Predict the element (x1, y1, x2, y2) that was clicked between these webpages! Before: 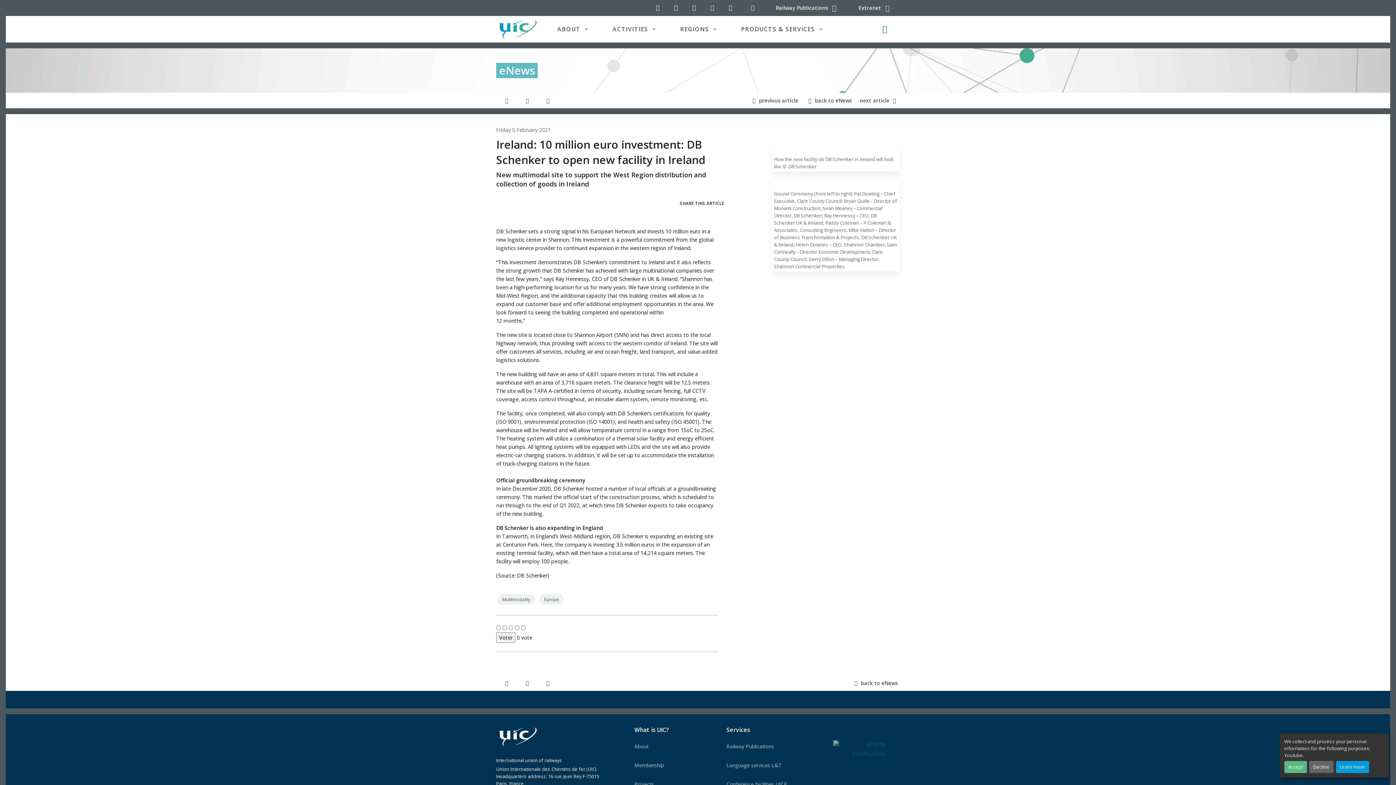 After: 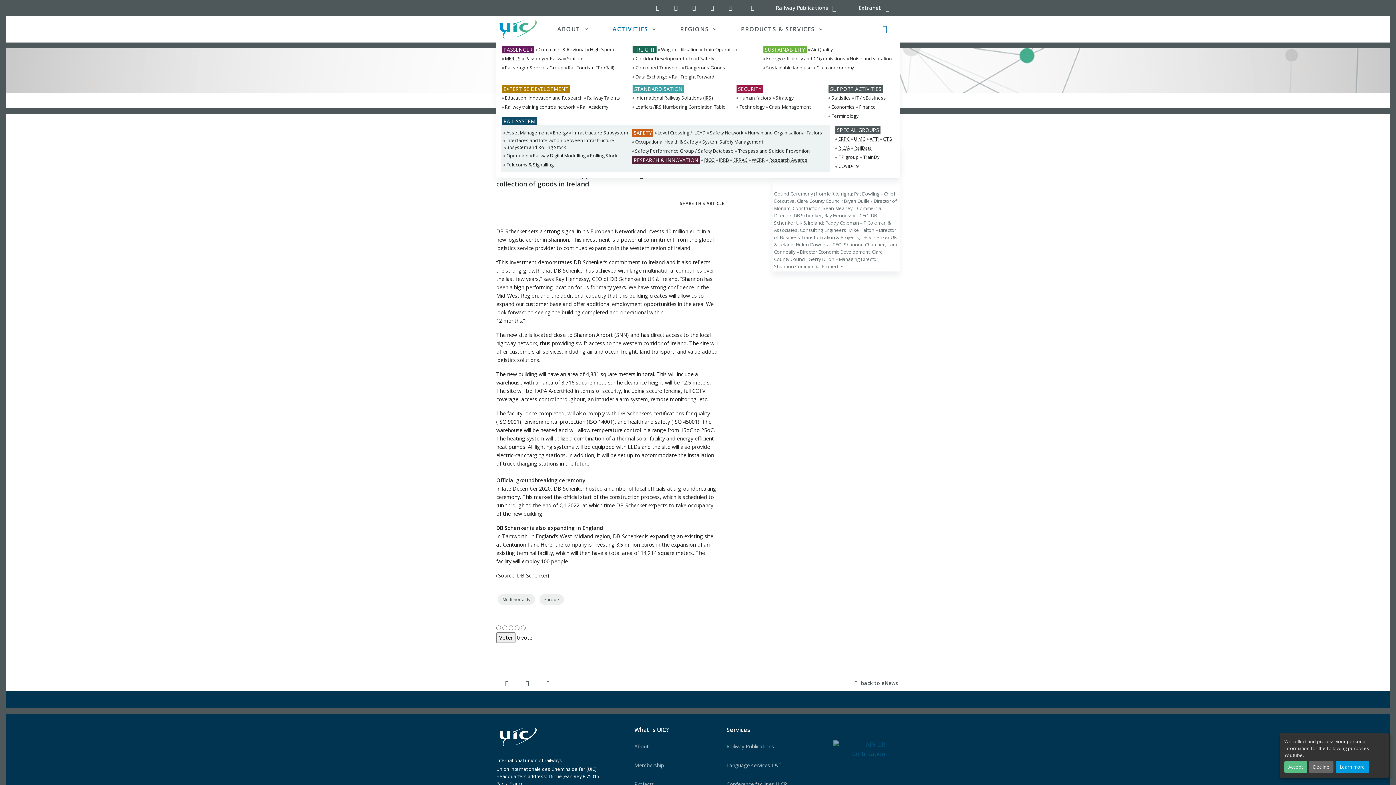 Action: label: ACTIVITIES bbox: (601, 15, 668, 42)